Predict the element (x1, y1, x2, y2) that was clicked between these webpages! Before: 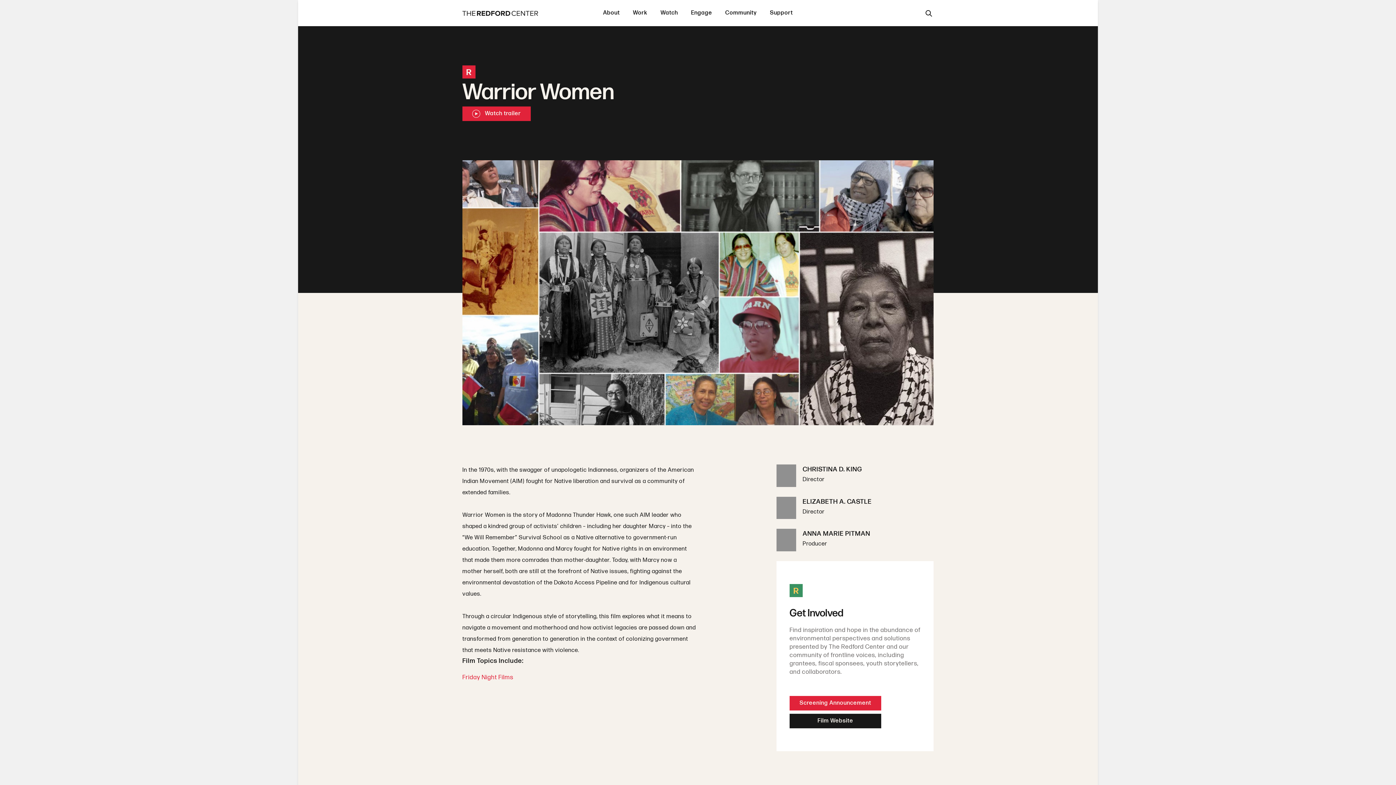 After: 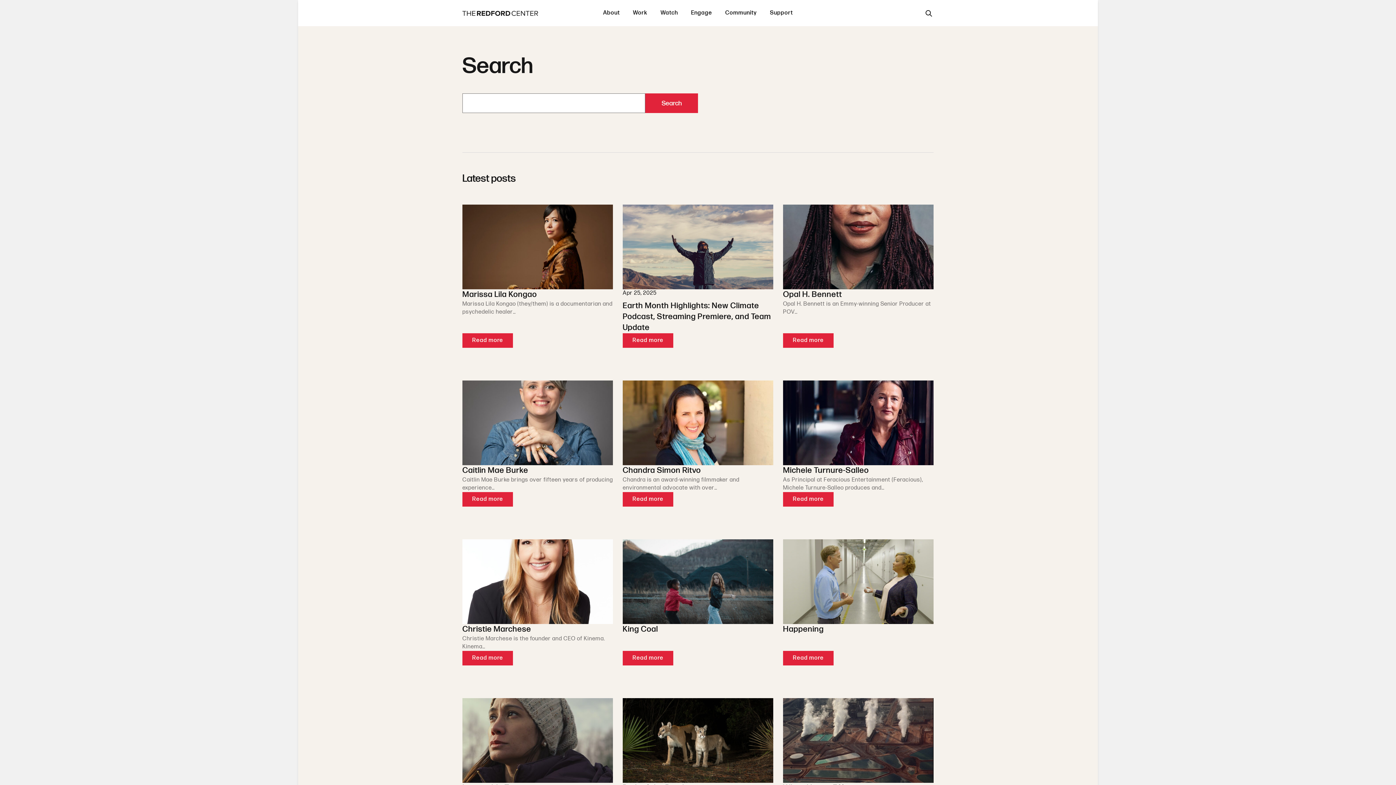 Action: bbox: (924, 8, 933, 18)